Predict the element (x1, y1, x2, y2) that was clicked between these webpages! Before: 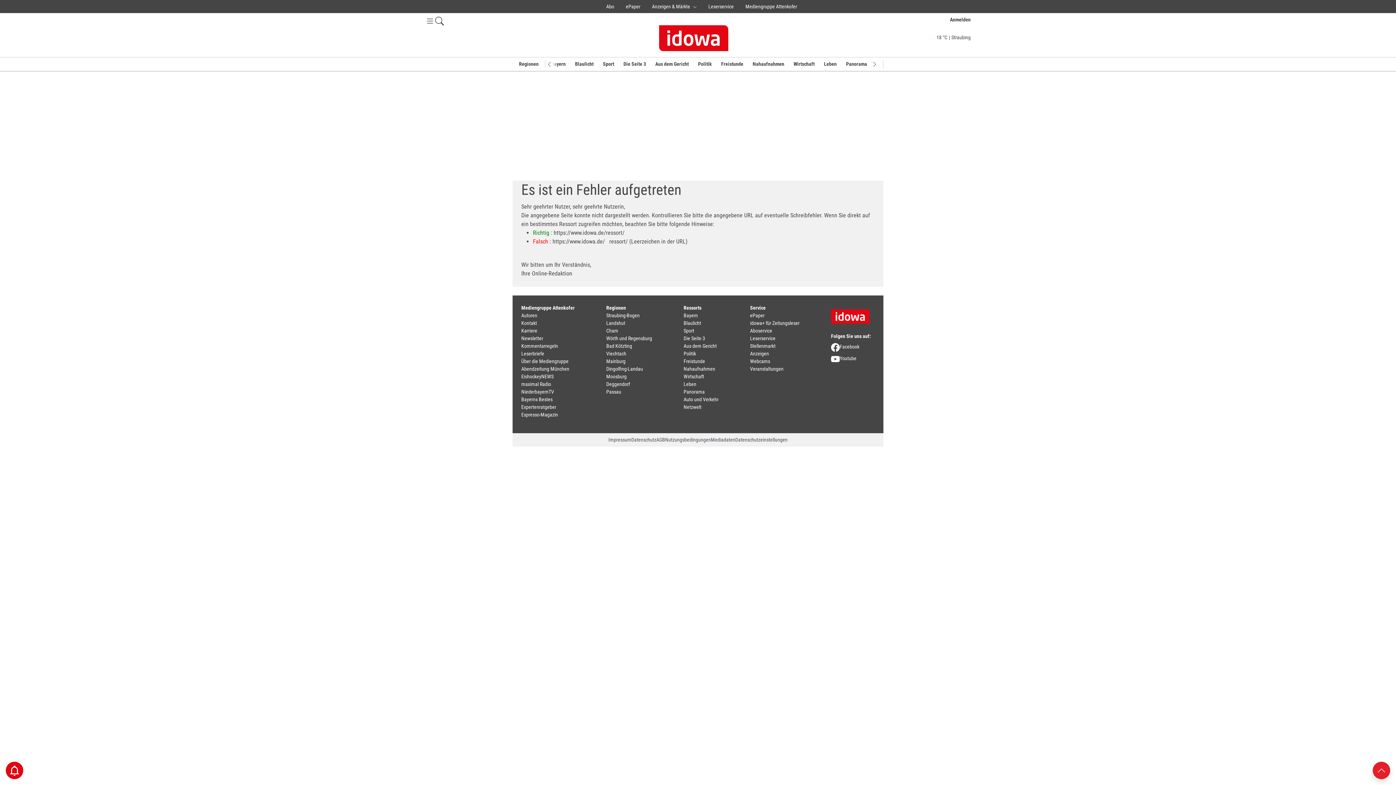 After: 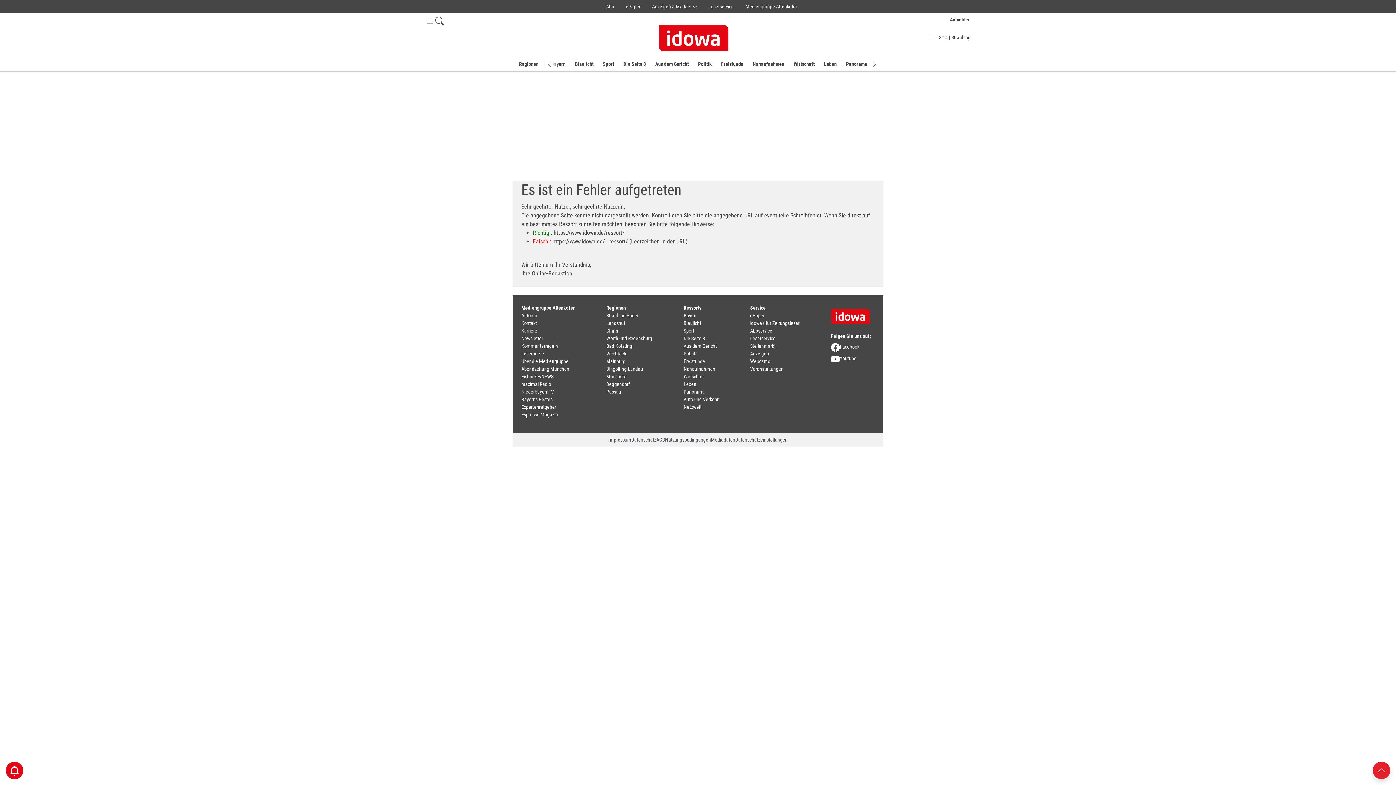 Action: label: Anmelden bbox: (950, 16, 970, 22)